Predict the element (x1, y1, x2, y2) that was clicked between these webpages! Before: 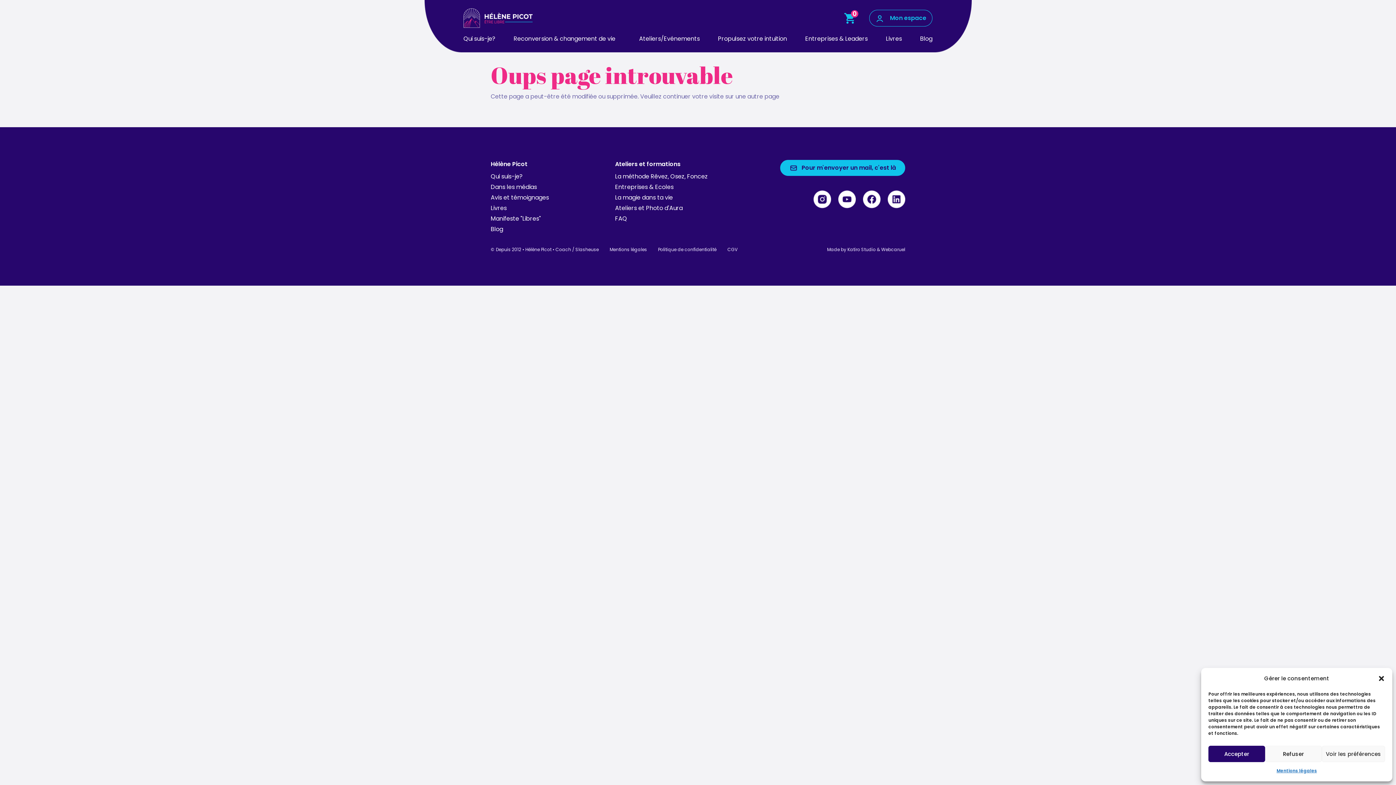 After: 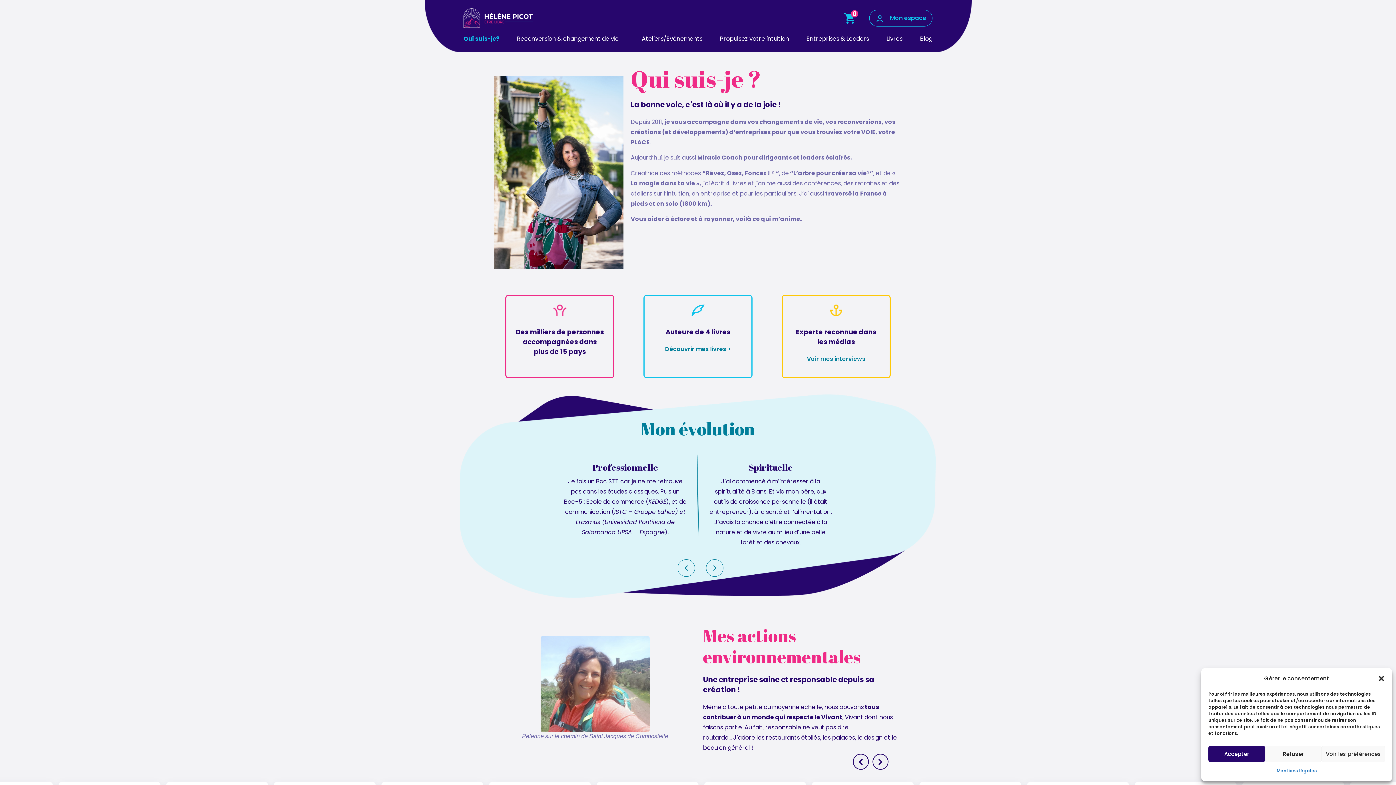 Action: bbox: (490, 172, 522, 180) label: Qui suis-je?